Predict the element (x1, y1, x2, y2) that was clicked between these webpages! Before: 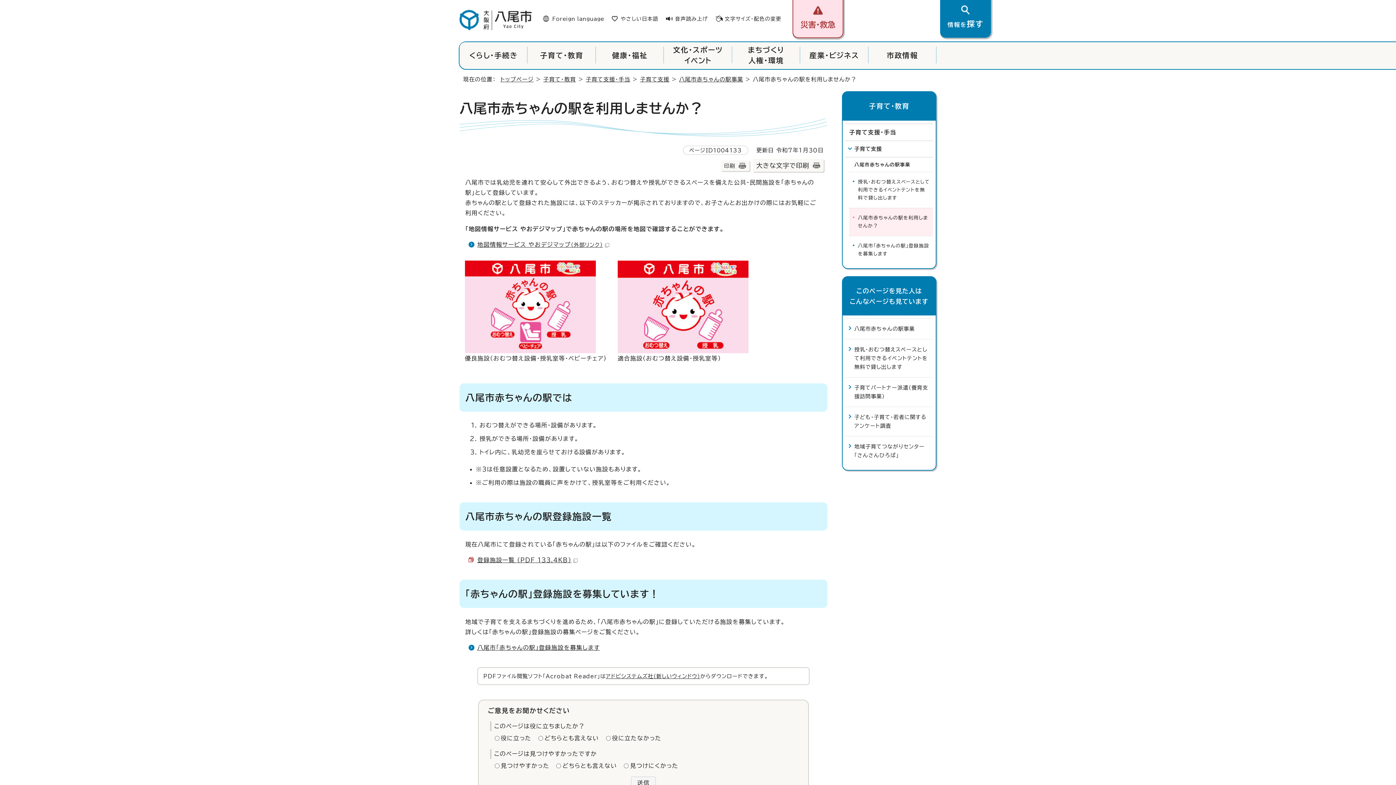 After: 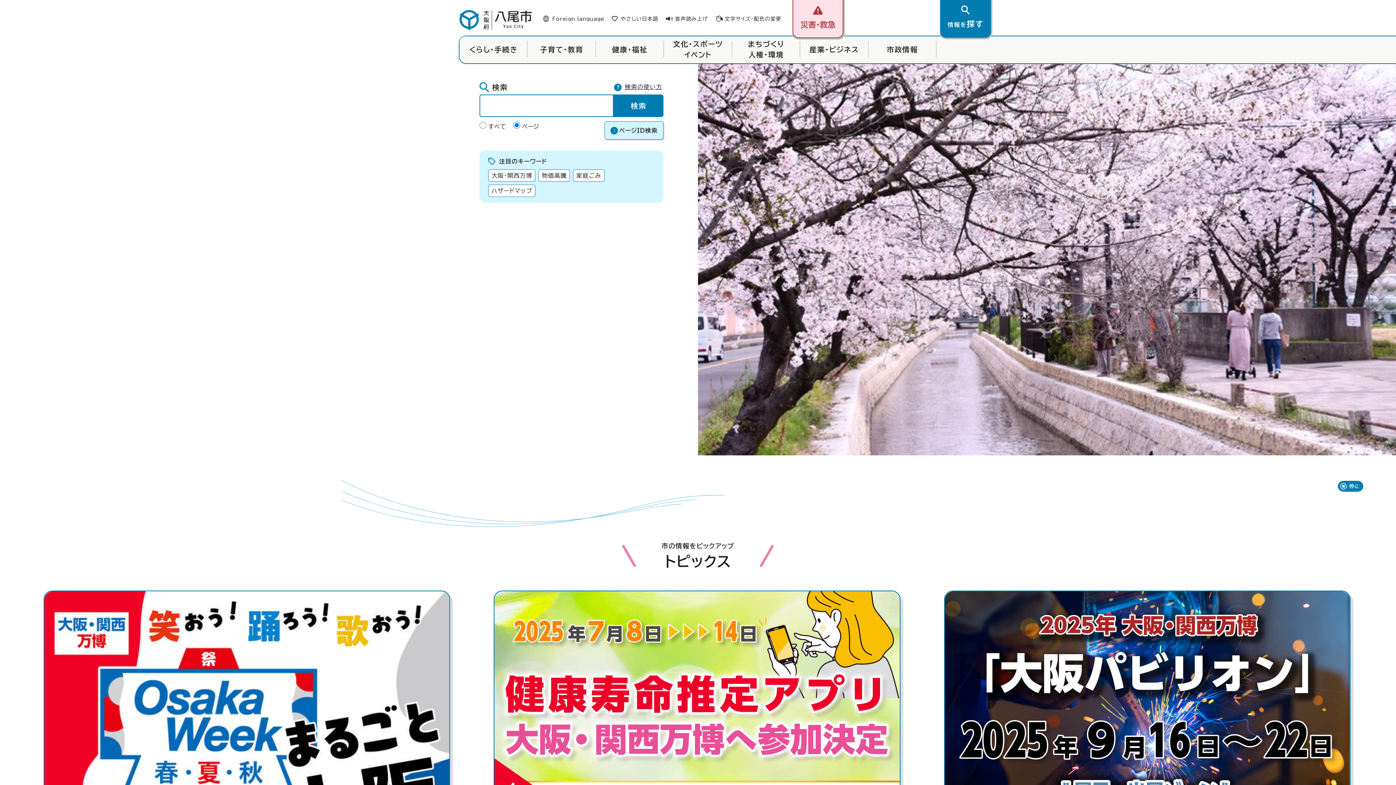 Action: bbox: (459, 24, 533, 29)